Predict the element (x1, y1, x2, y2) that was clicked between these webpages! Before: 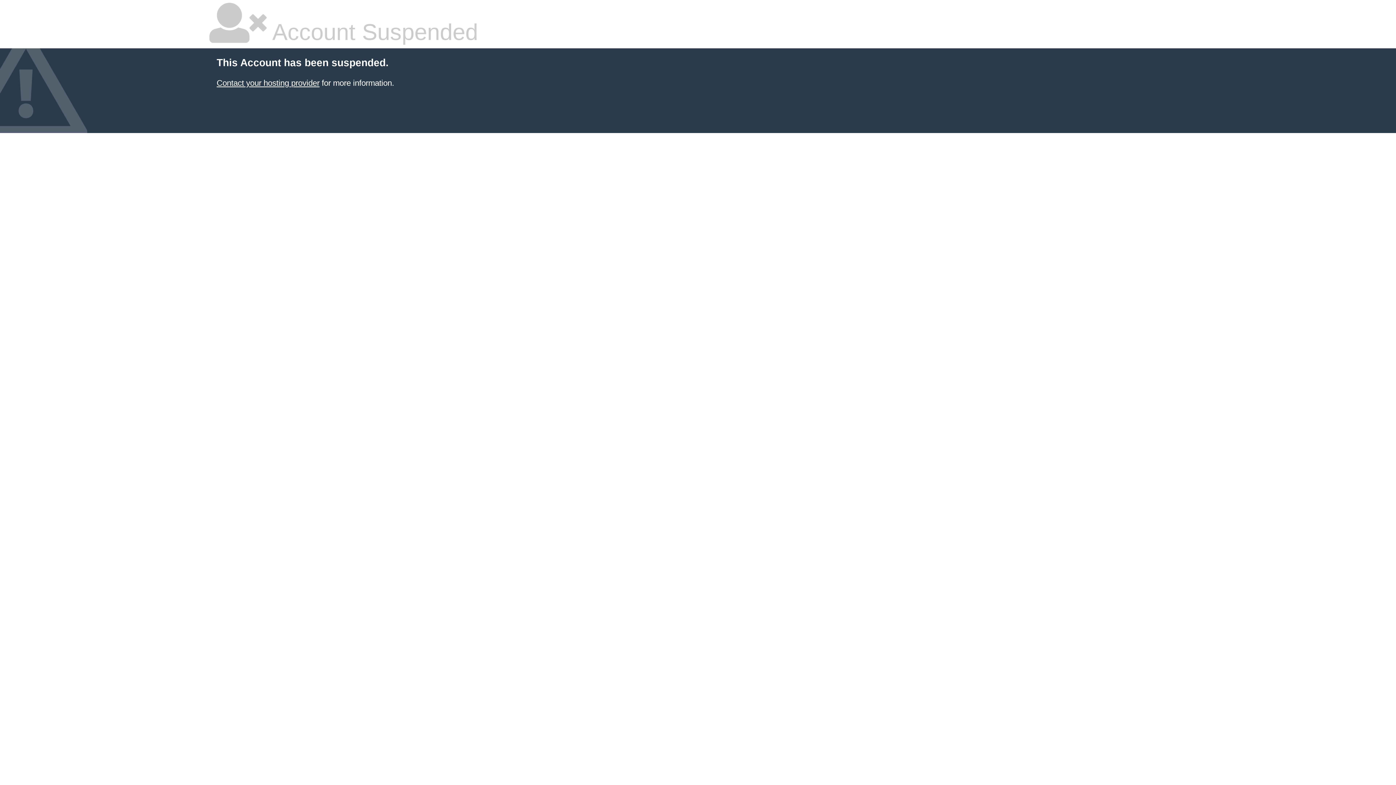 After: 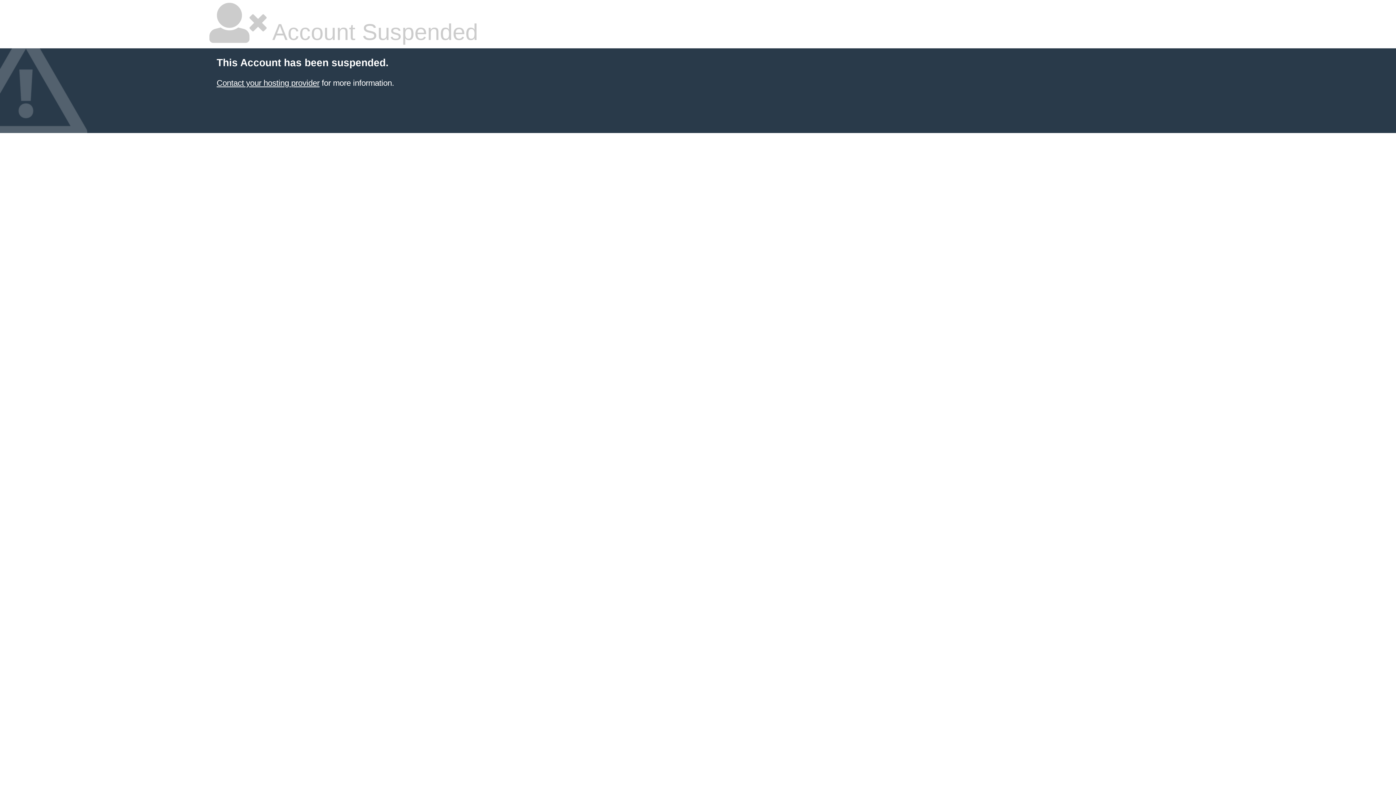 Action: label: Contact your hosting provider bbox: (216, 78, 319, 87)